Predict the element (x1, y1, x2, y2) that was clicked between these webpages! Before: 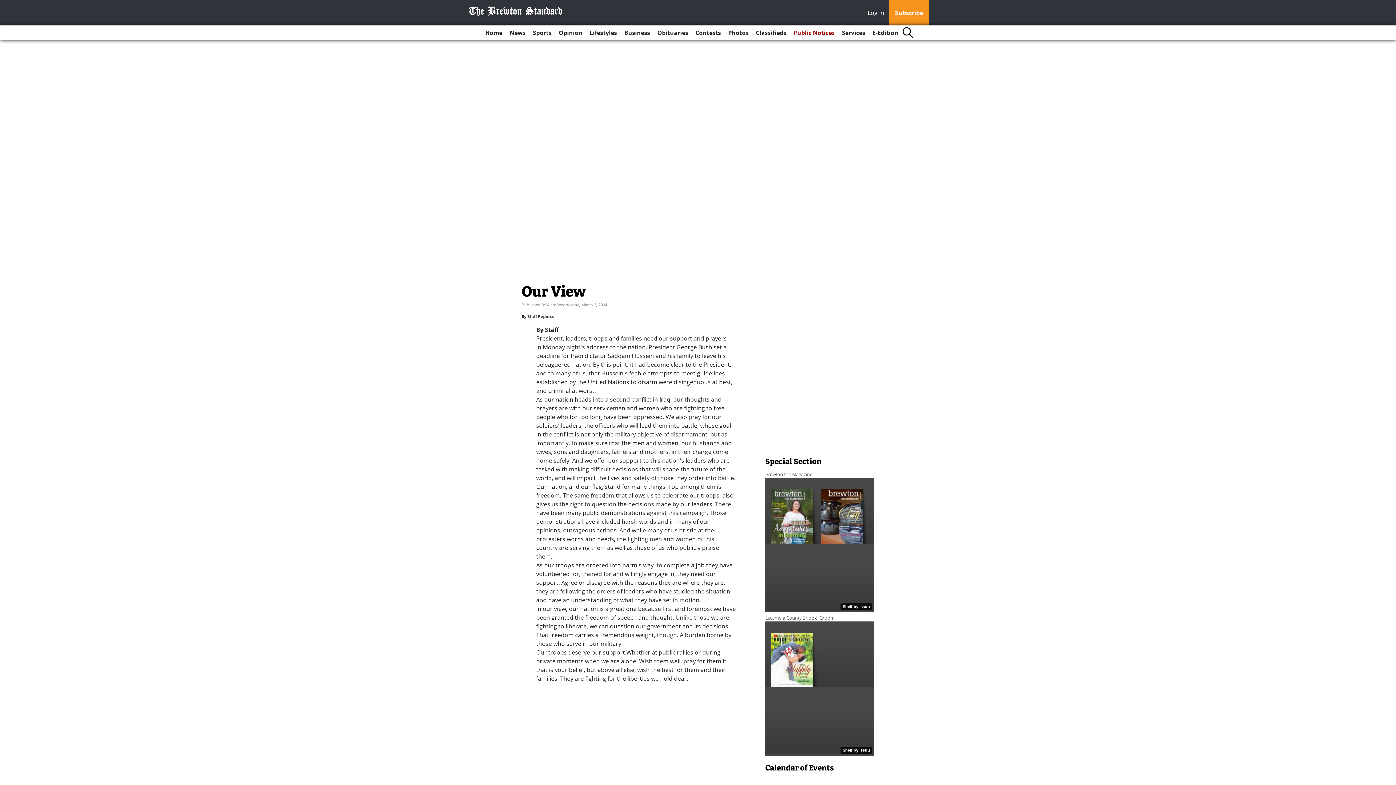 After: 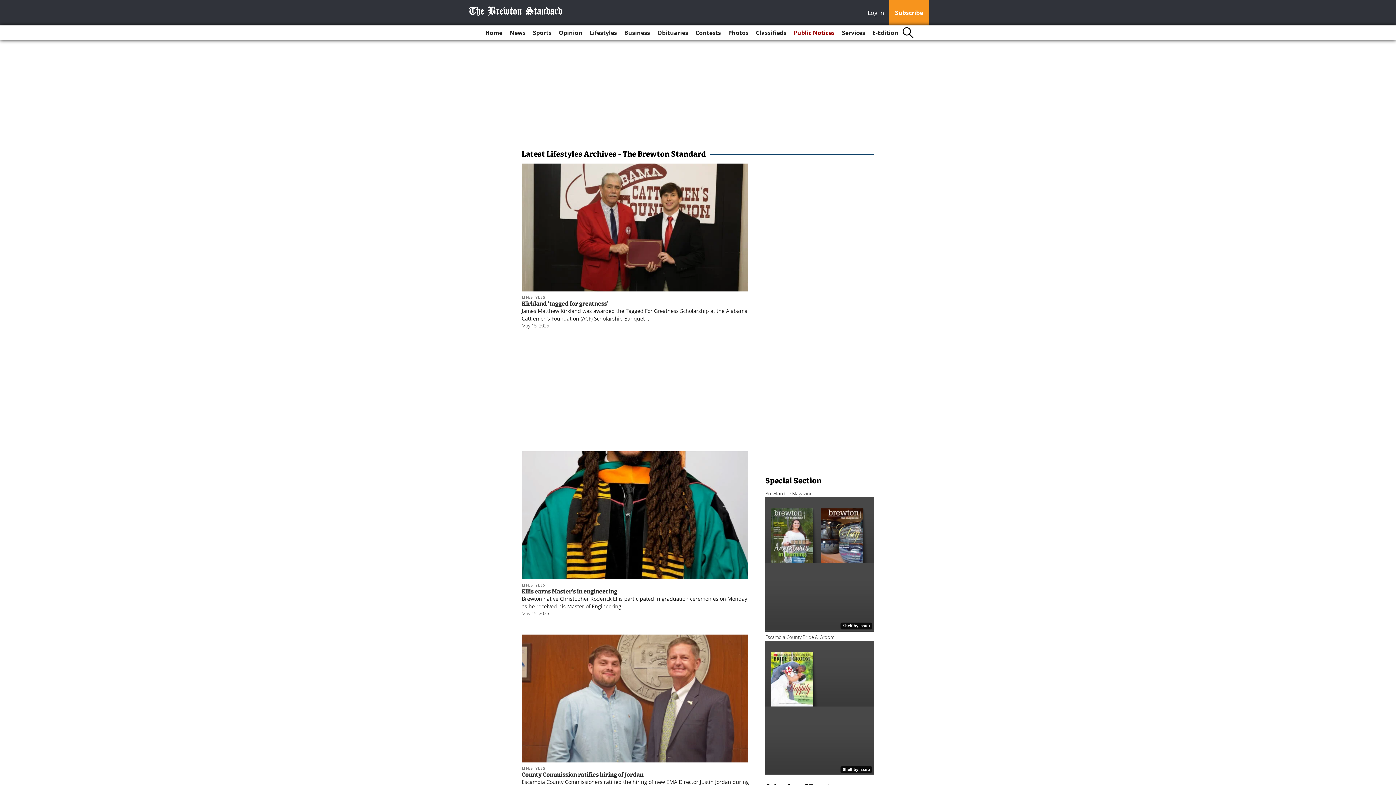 Action: label: Lifestyles bbox: (586, 25, 620, 40)